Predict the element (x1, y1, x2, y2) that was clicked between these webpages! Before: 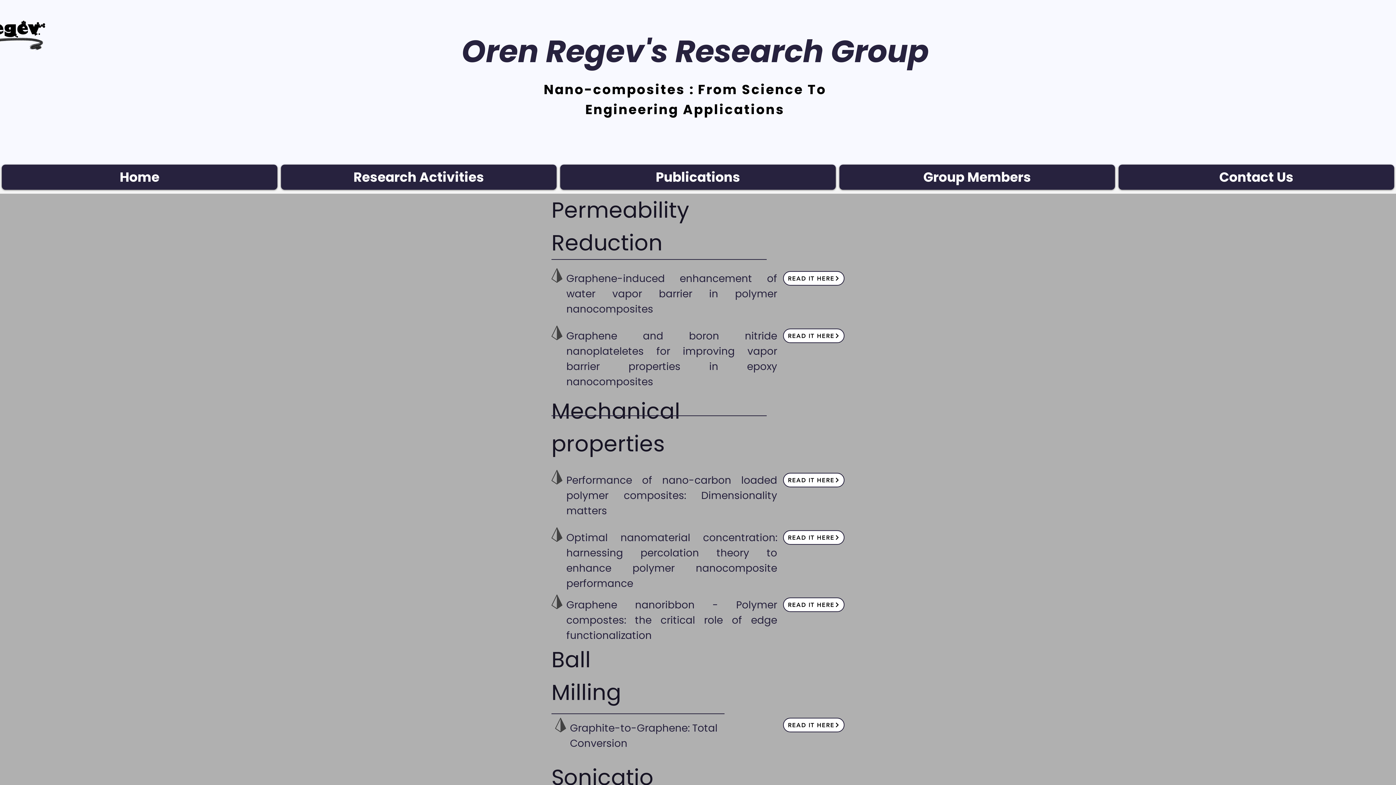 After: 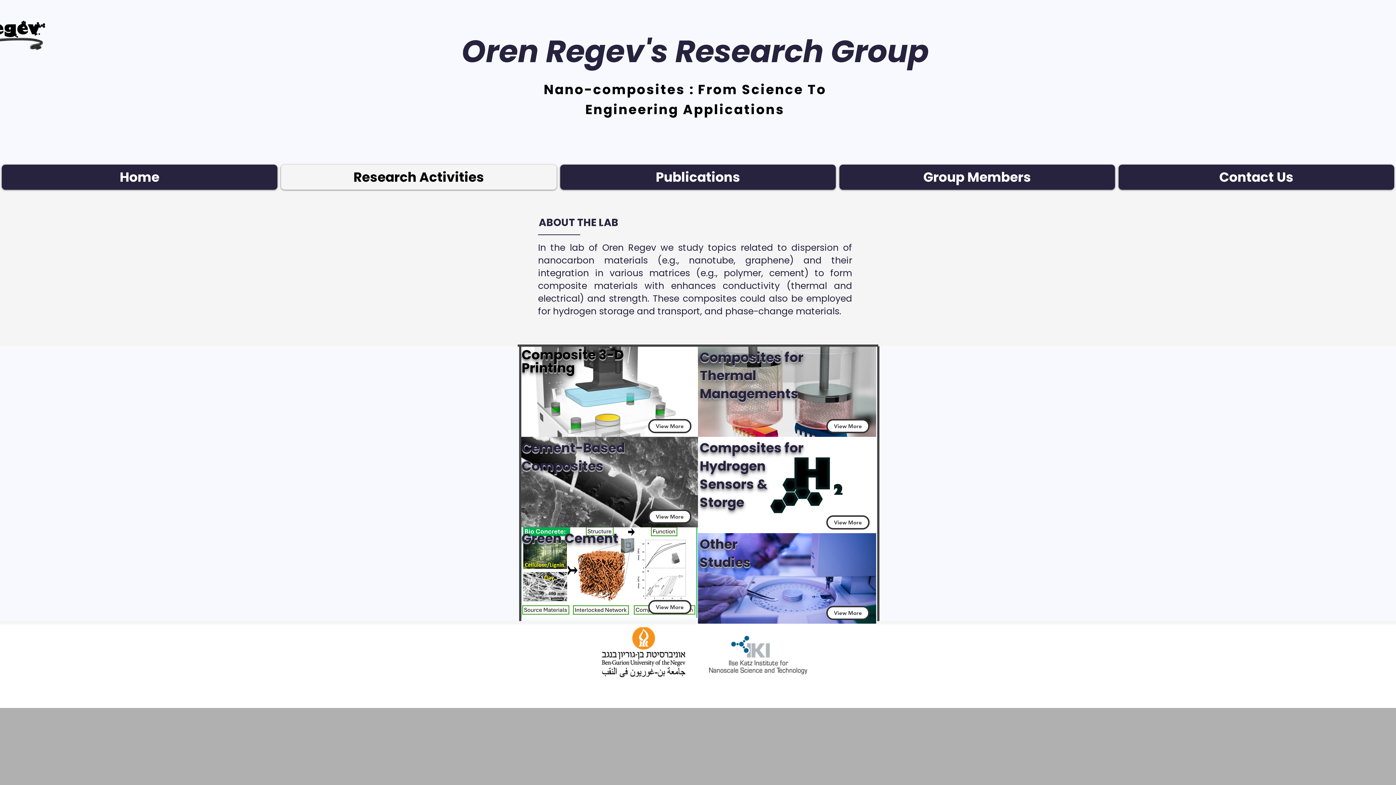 Action: label: Research Activities bbox: (281, 164, 556, 189)